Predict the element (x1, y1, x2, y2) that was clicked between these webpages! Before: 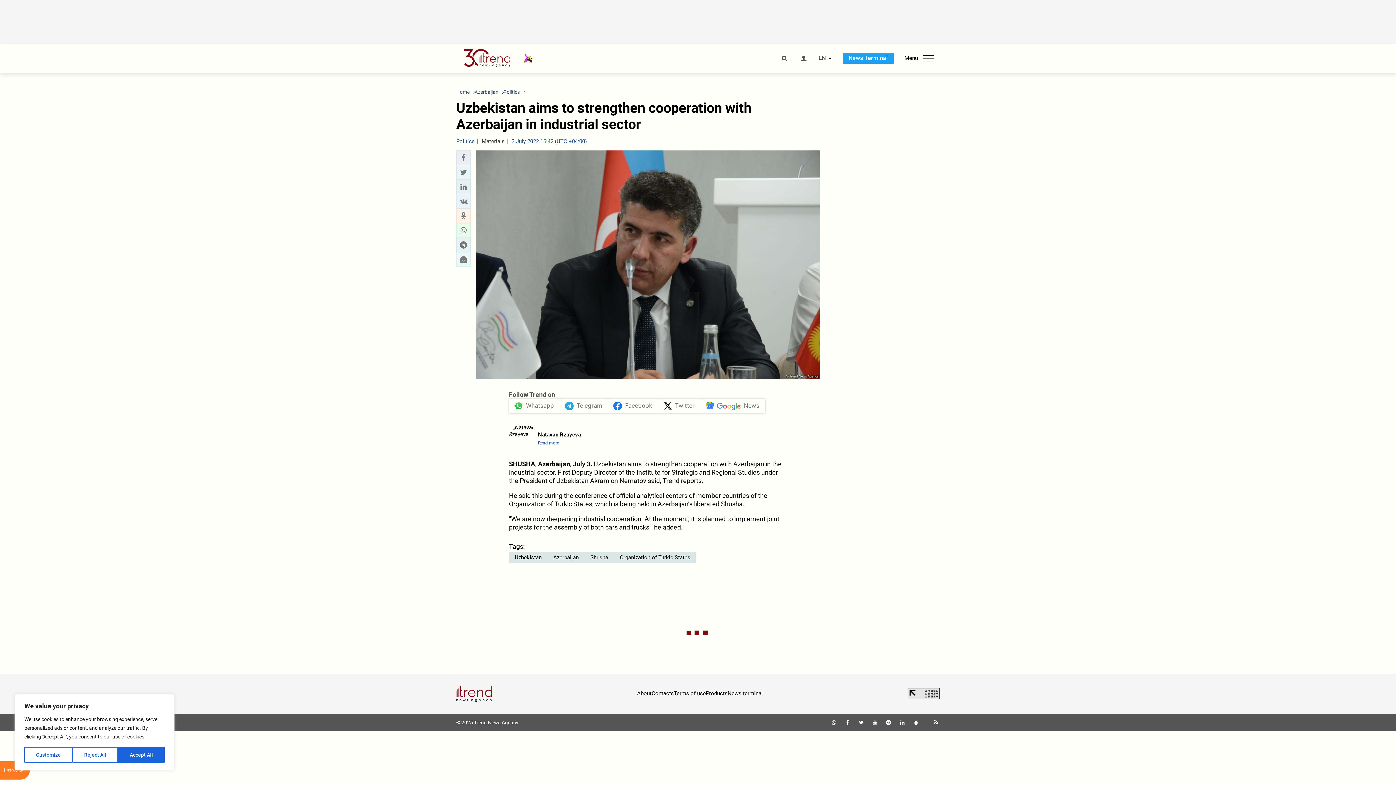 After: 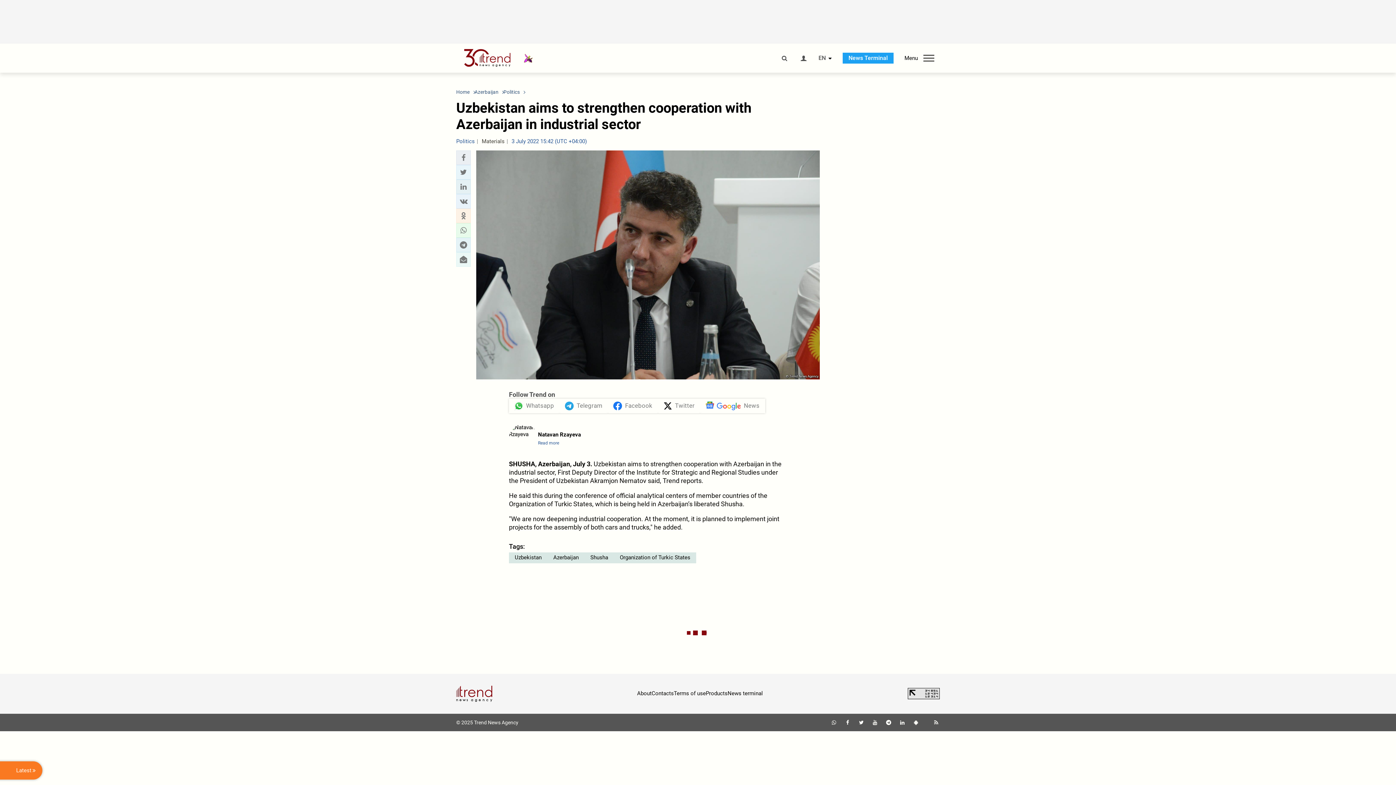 Action: label: Reject All bbox: (72, 747, 118, 763)